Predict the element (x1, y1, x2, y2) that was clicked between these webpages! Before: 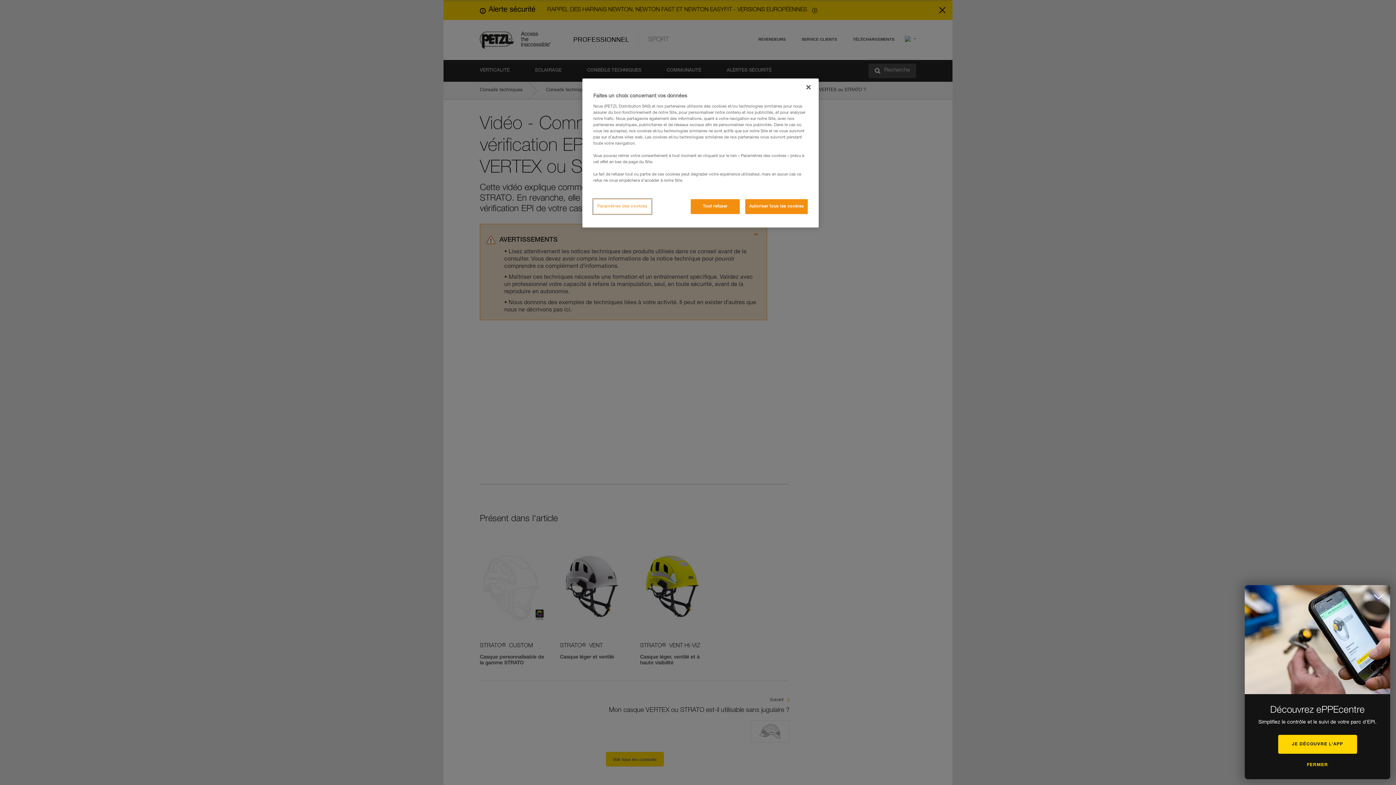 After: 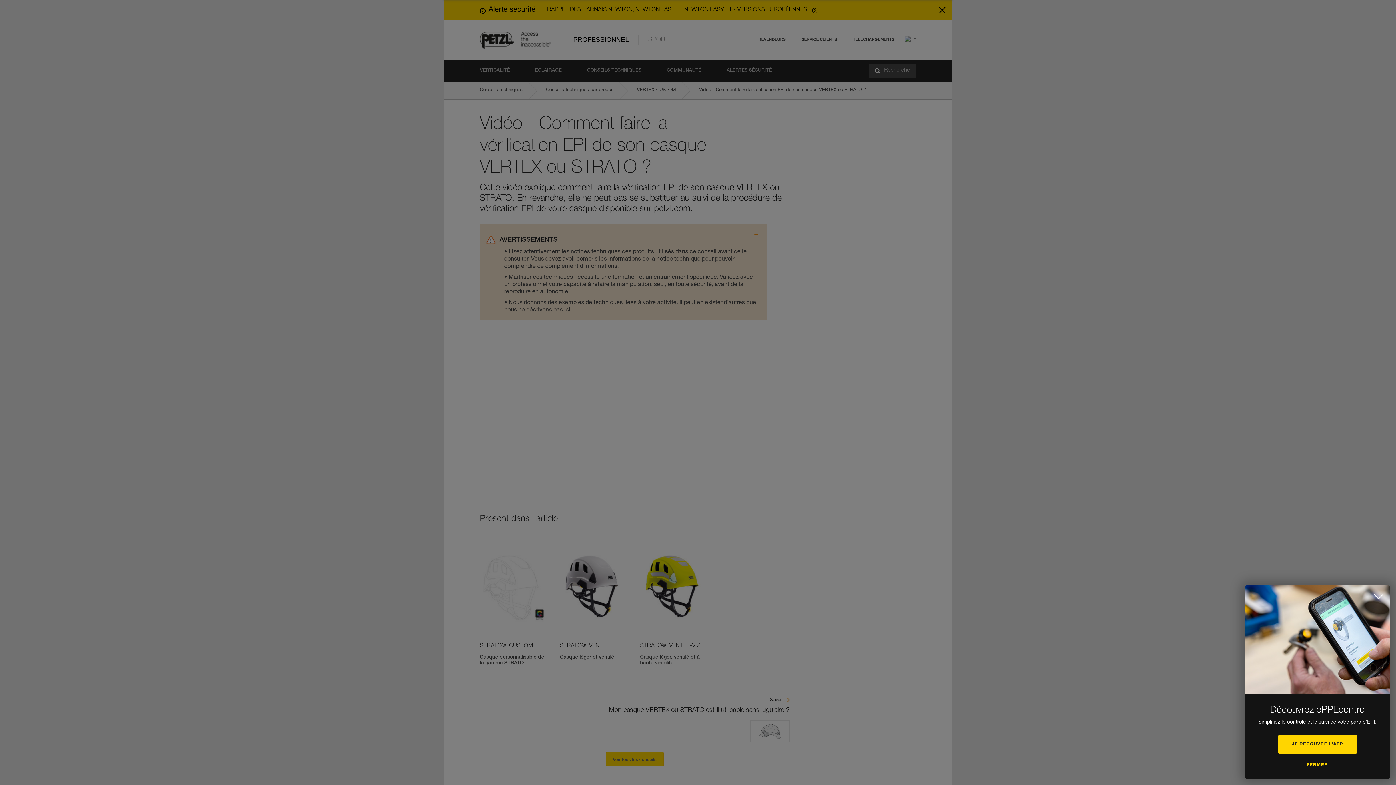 Action: label: Autoriser tous les cookies bbox: (745, 199, 808, 214)